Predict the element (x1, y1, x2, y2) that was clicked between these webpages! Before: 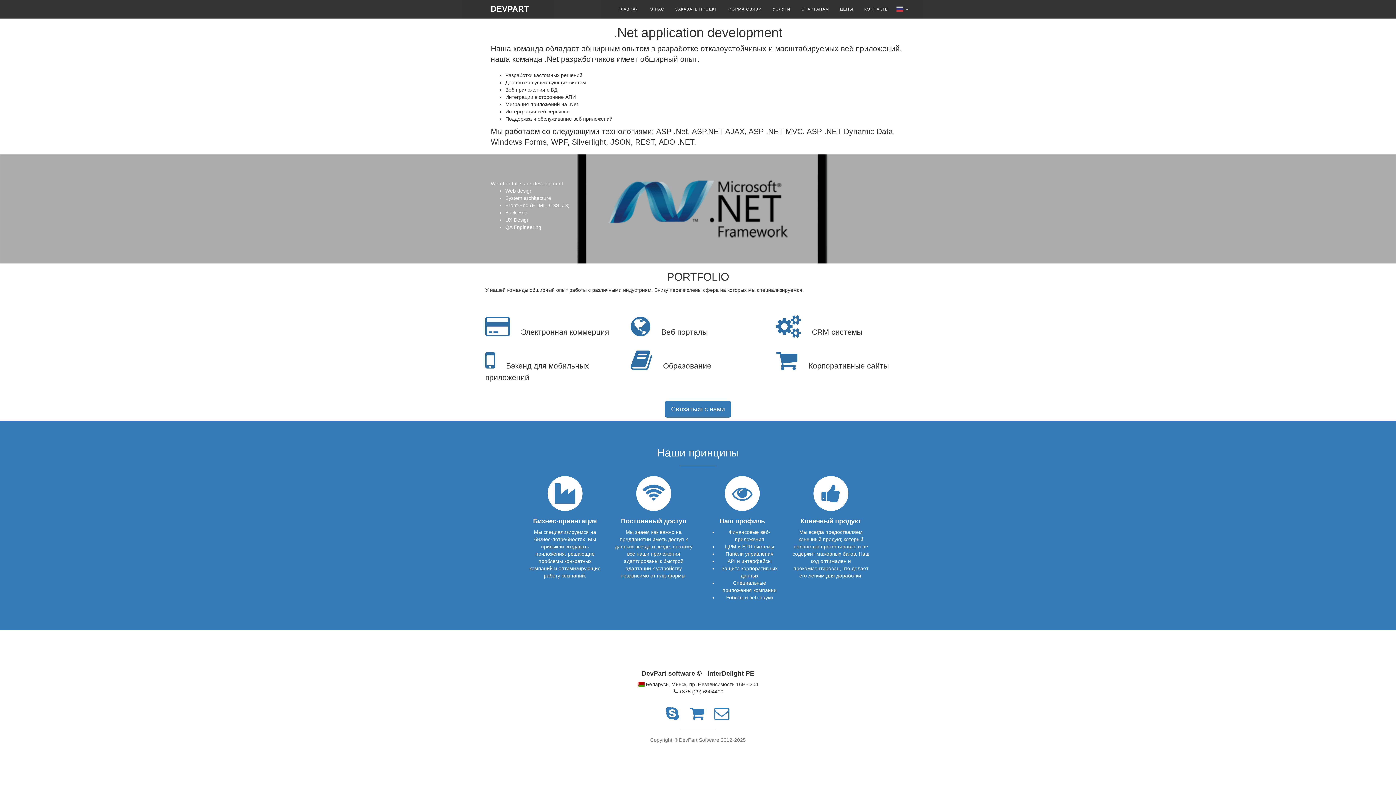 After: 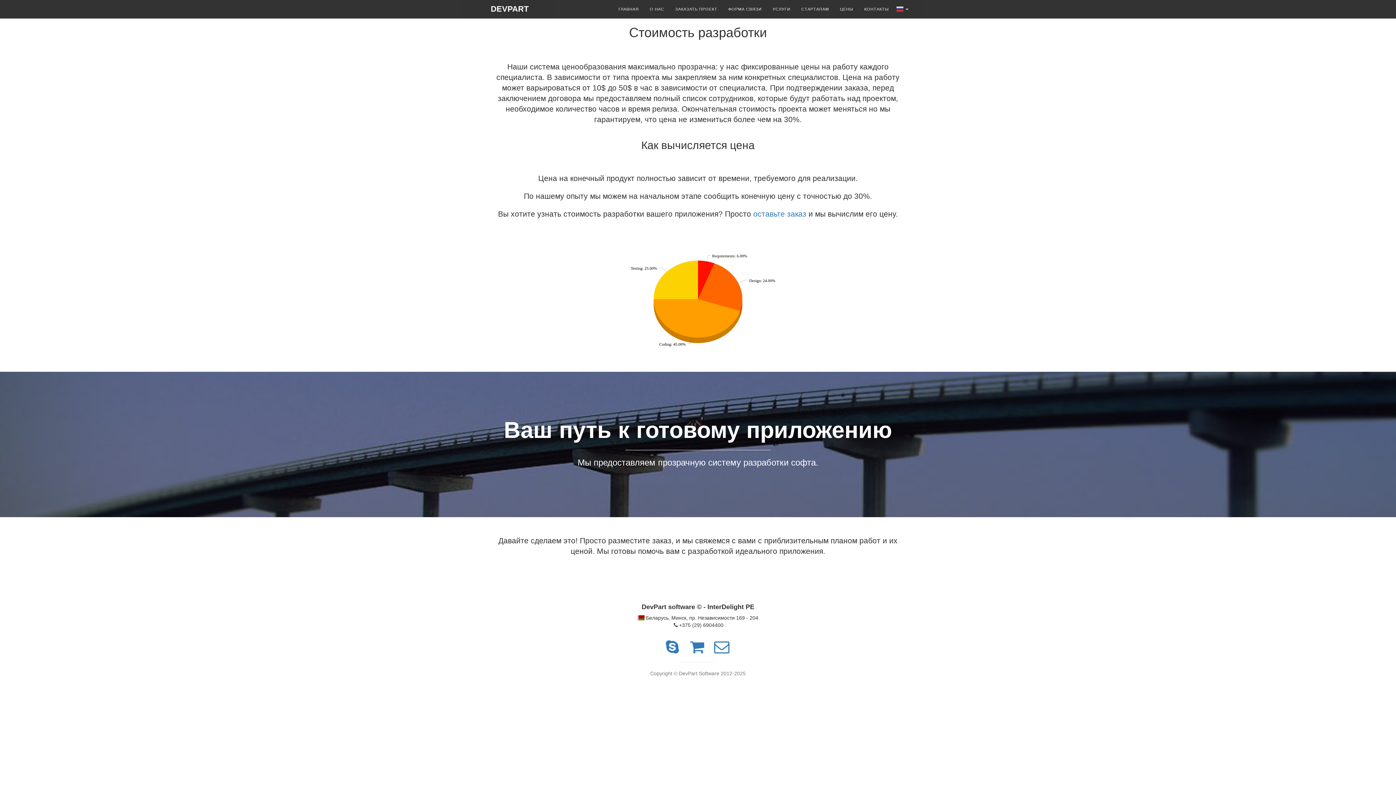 Action: bbox: (834, 0, 859, 18) label: ЦЕНЫ